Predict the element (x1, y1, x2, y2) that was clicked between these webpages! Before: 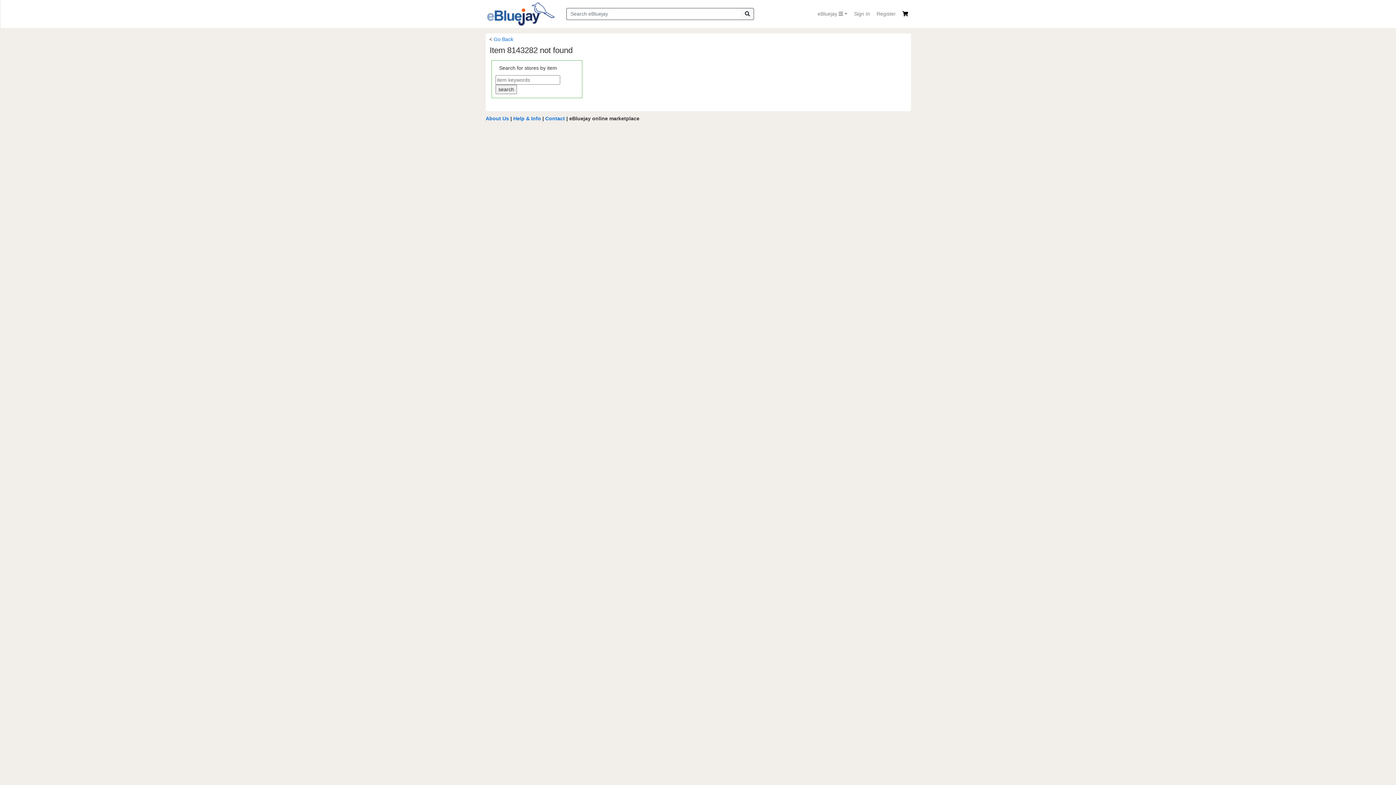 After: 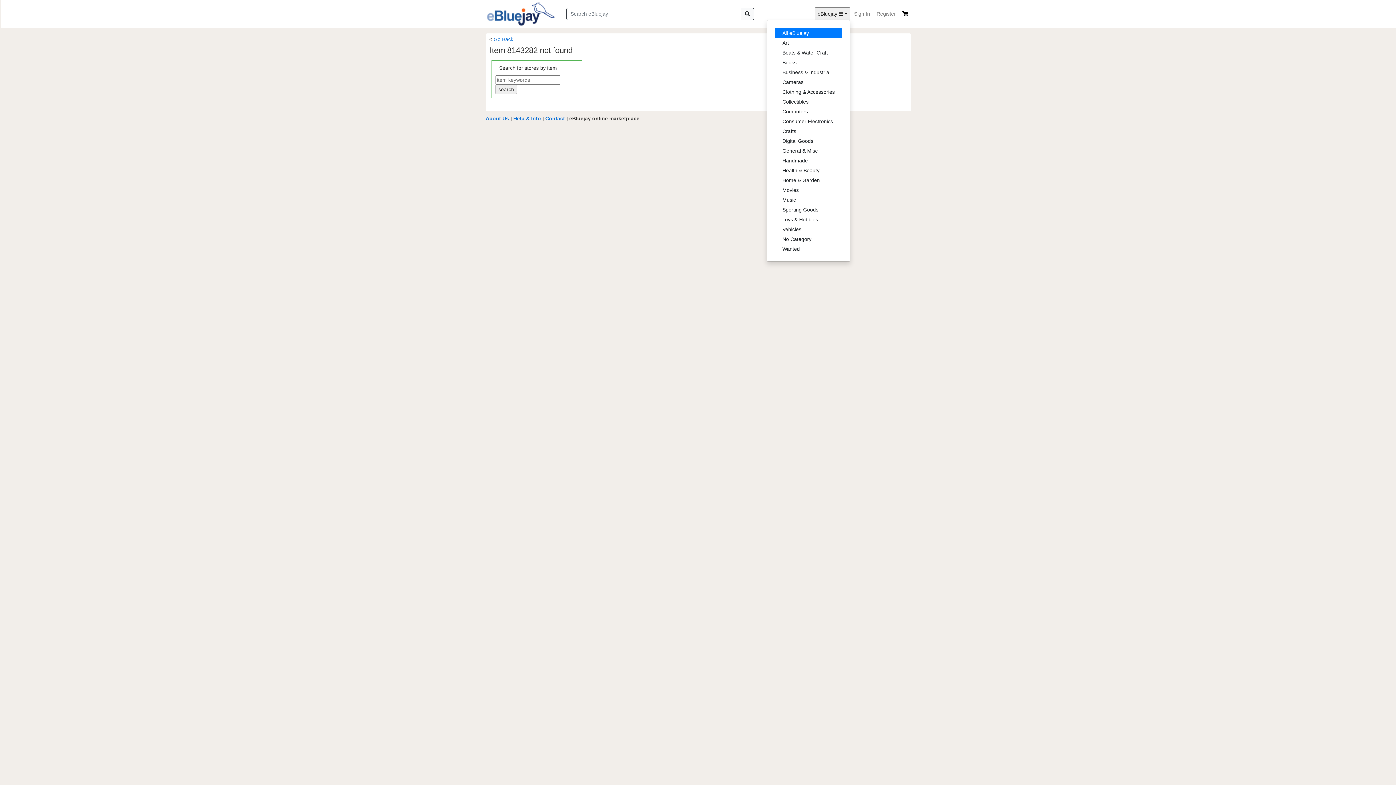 Action: label: eBluejay  bbox: (814, 7, 850, 20)